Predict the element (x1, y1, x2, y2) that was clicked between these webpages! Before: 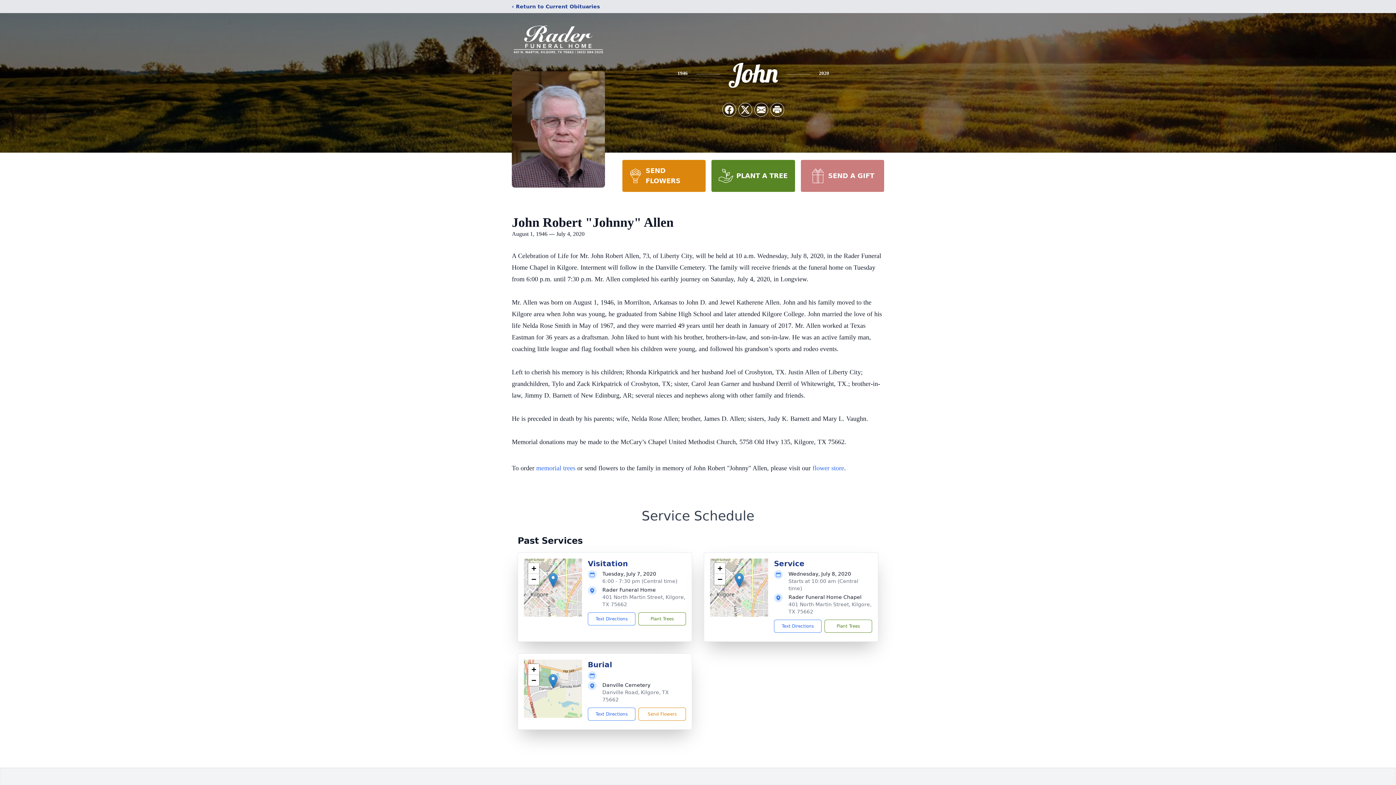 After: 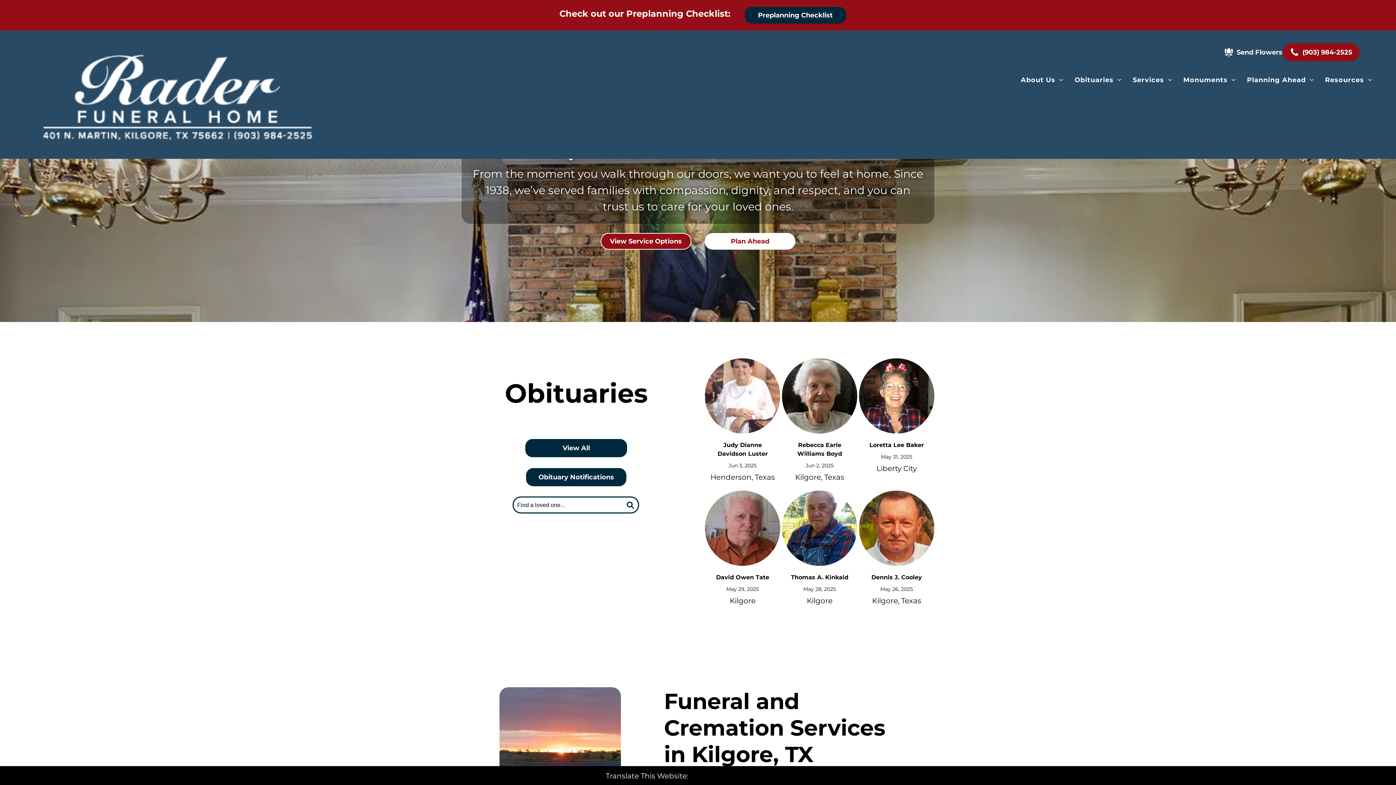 Action: bbox: (512, 18, 605, 59)